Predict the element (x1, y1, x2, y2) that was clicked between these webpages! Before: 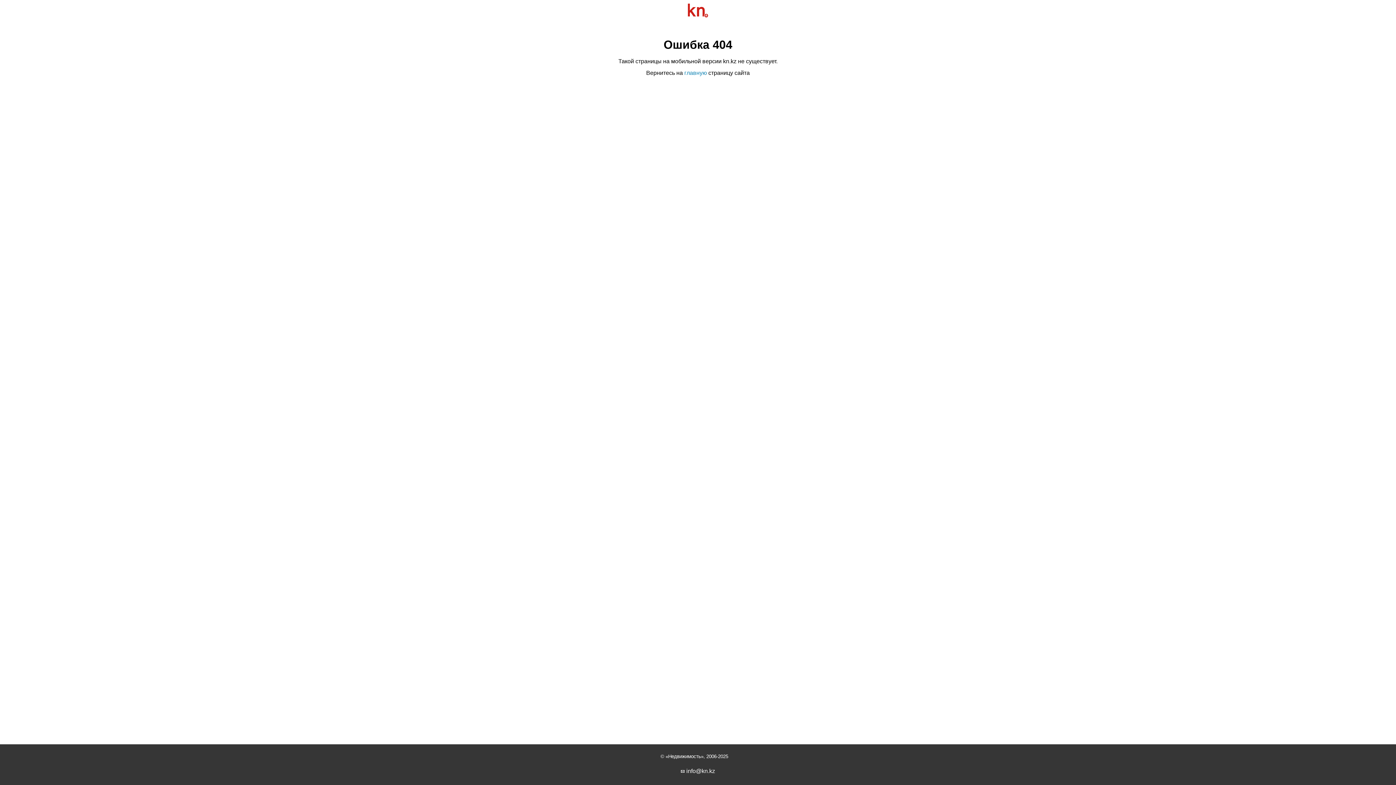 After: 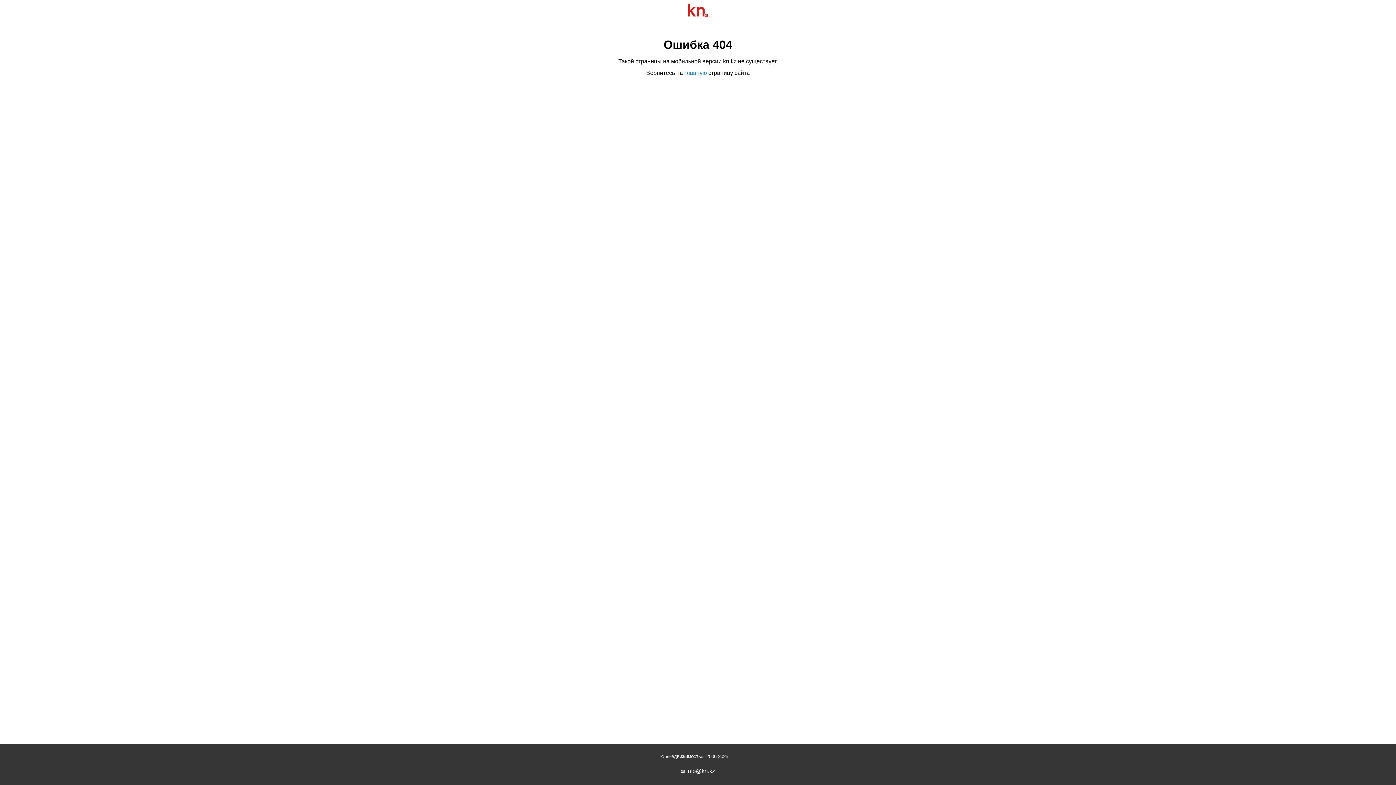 Action: label: info@kn.kz bbox: (681, 768, 715, 774)